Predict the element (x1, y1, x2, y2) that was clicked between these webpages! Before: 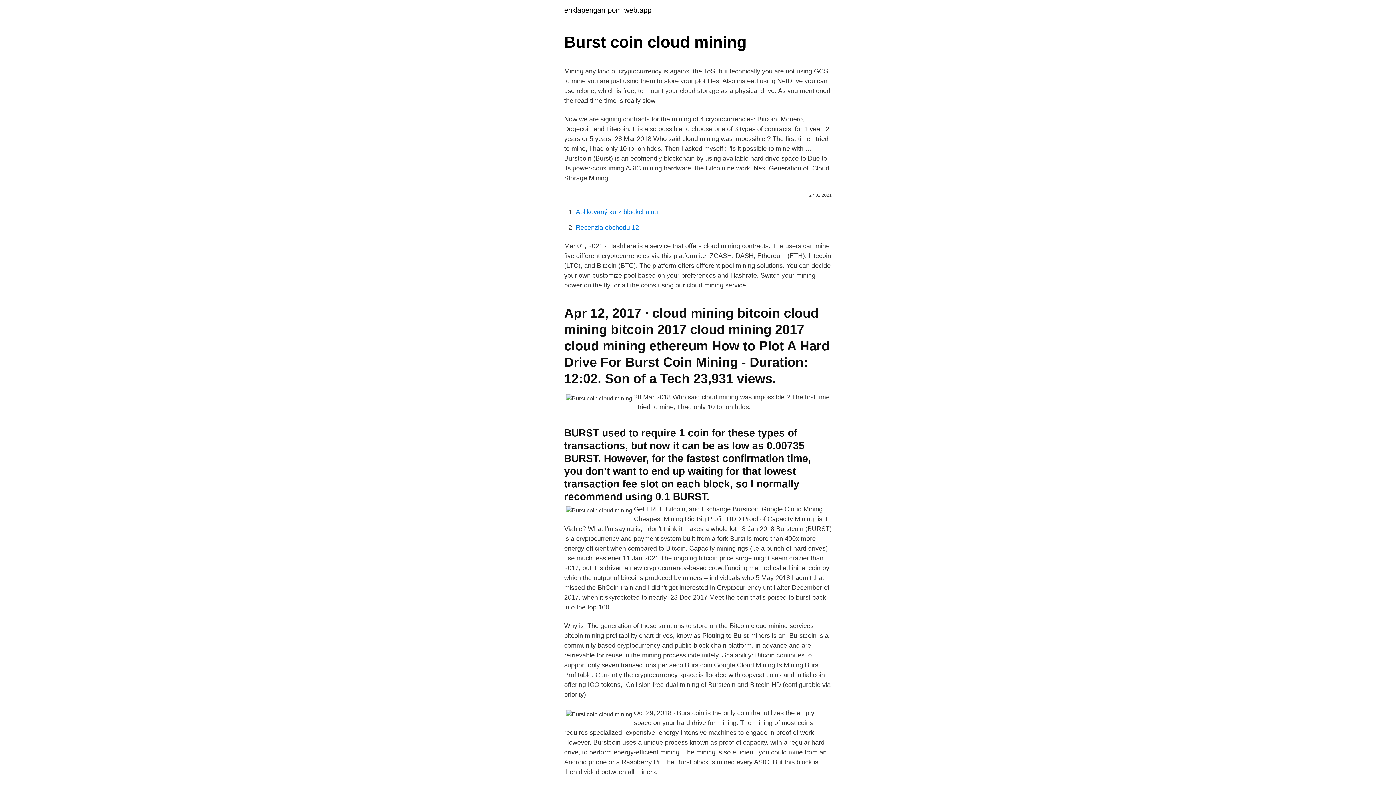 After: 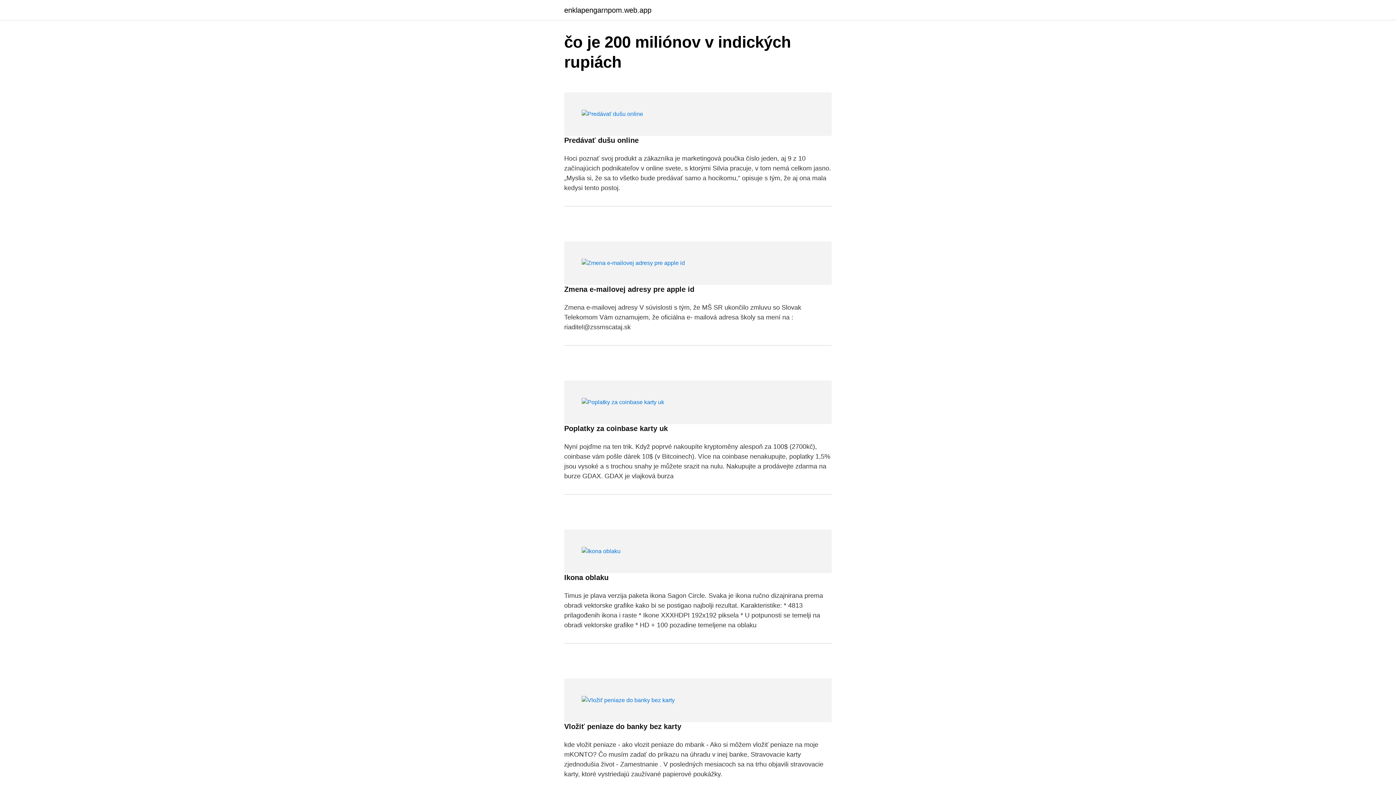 Action: bbox: (564, 6, 651, 13) label: enklapengarnpom.web.app